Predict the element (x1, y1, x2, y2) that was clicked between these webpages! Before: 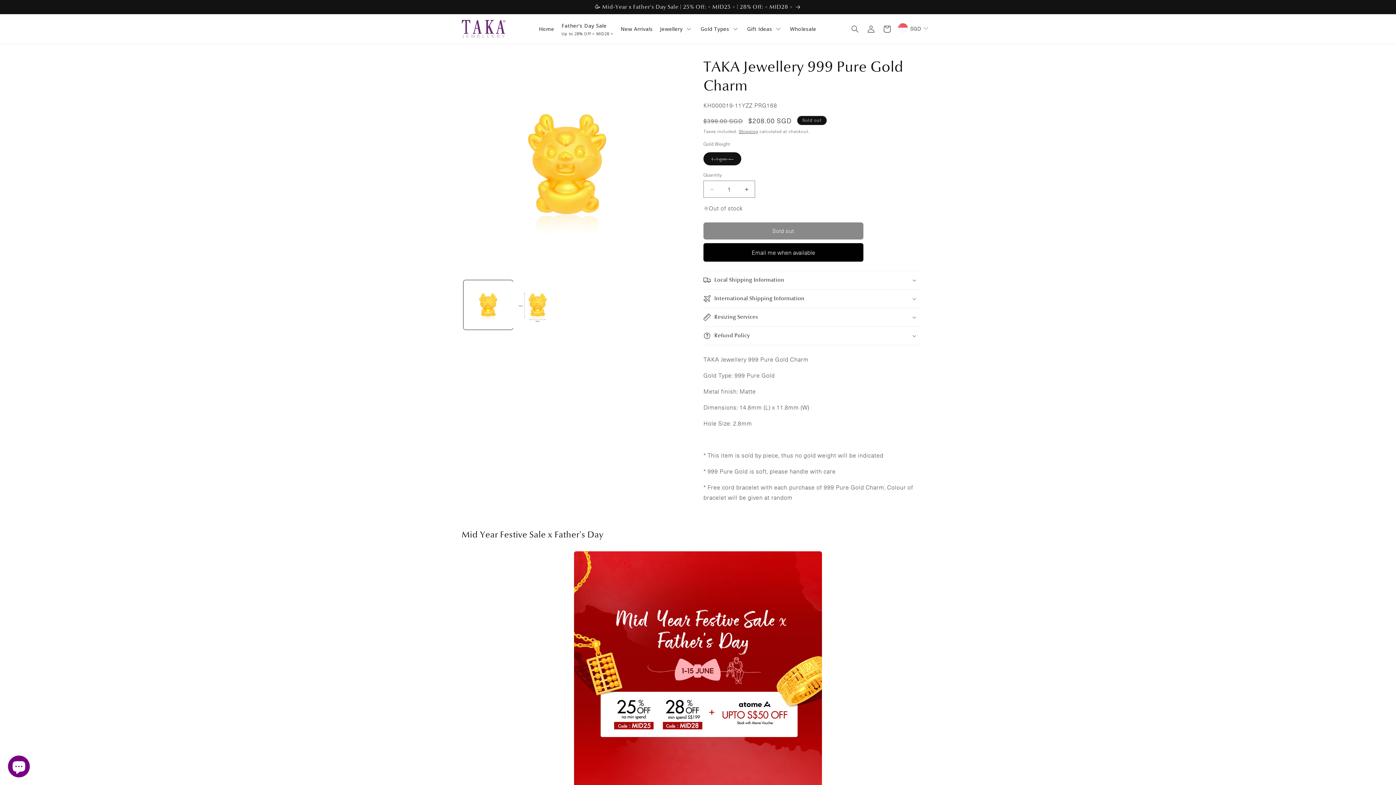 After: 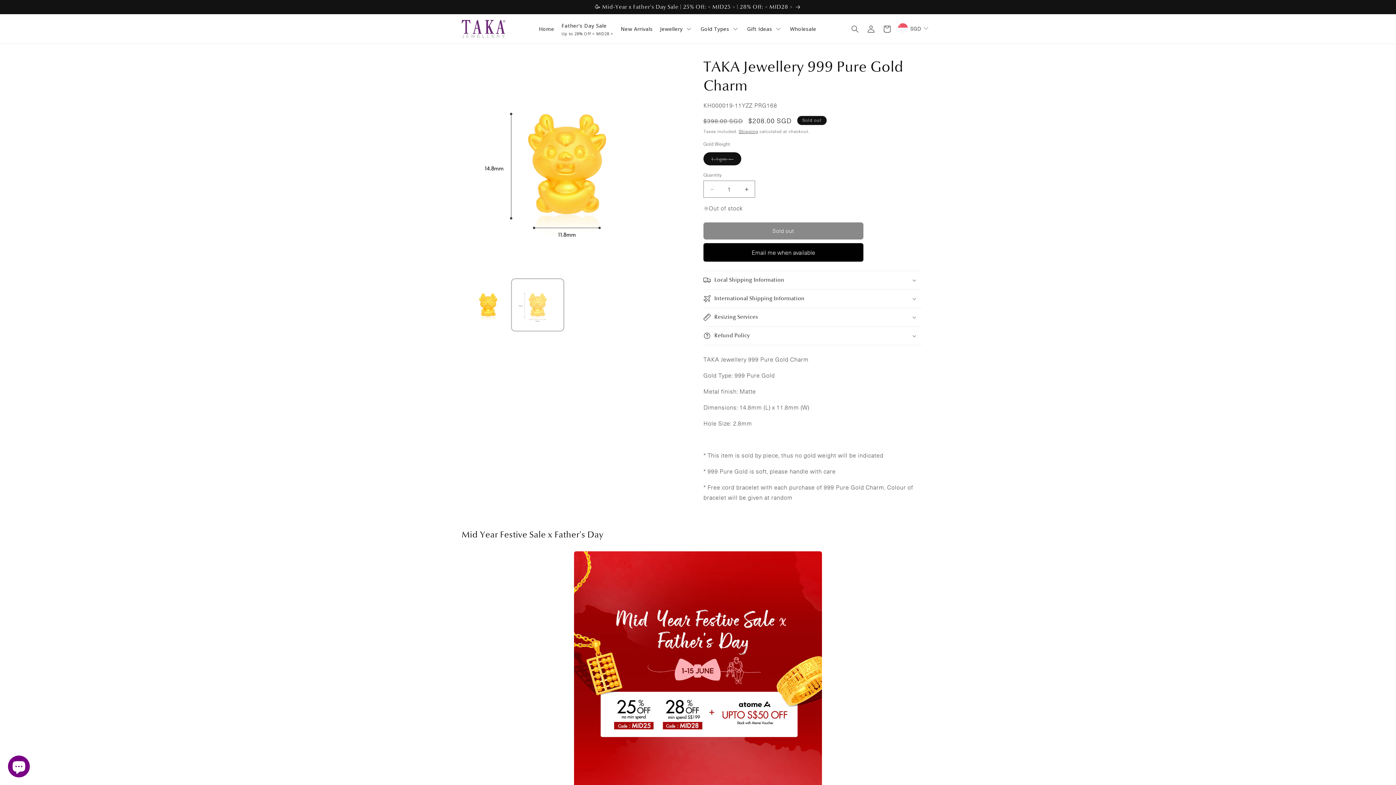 Action: bbox: (513, 280, 562, 329) label: Load image 2 in gallery view